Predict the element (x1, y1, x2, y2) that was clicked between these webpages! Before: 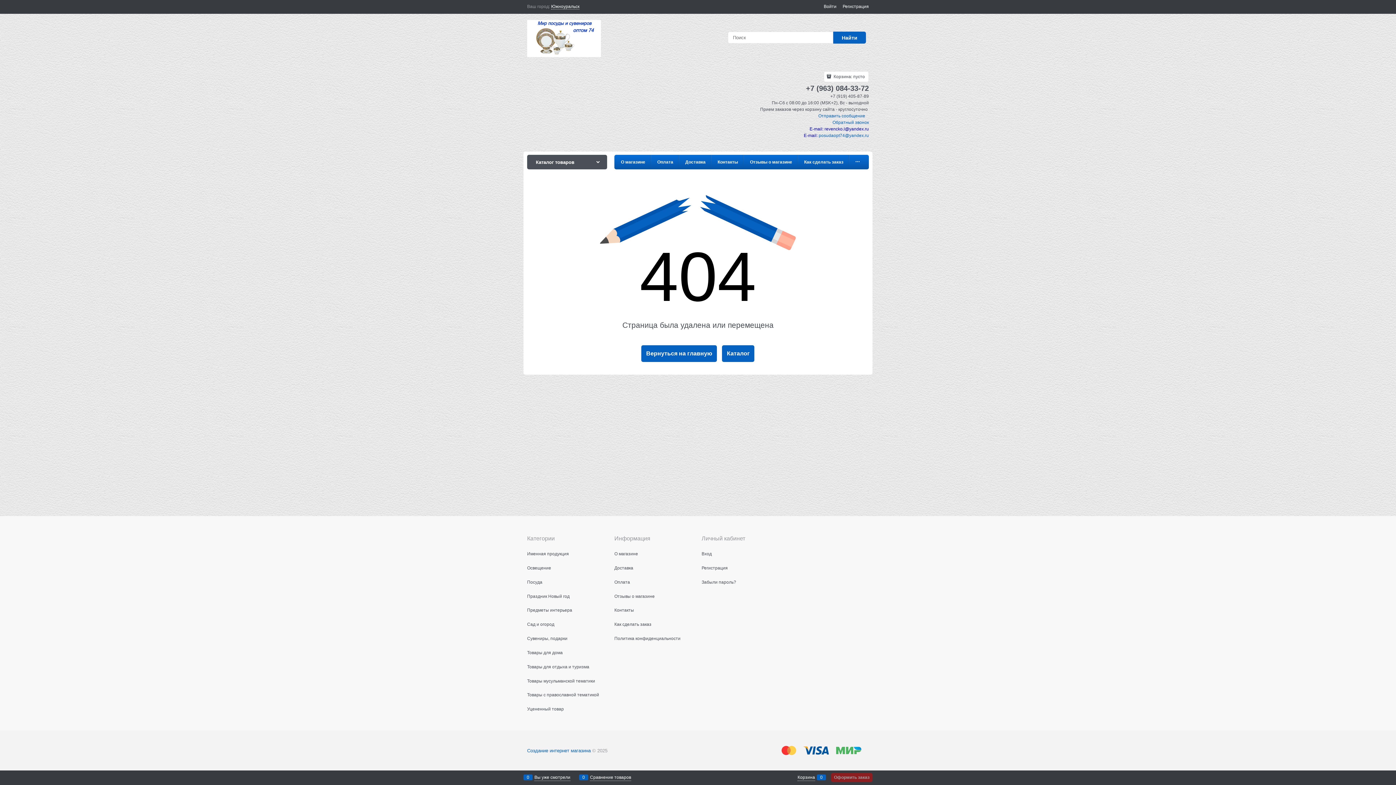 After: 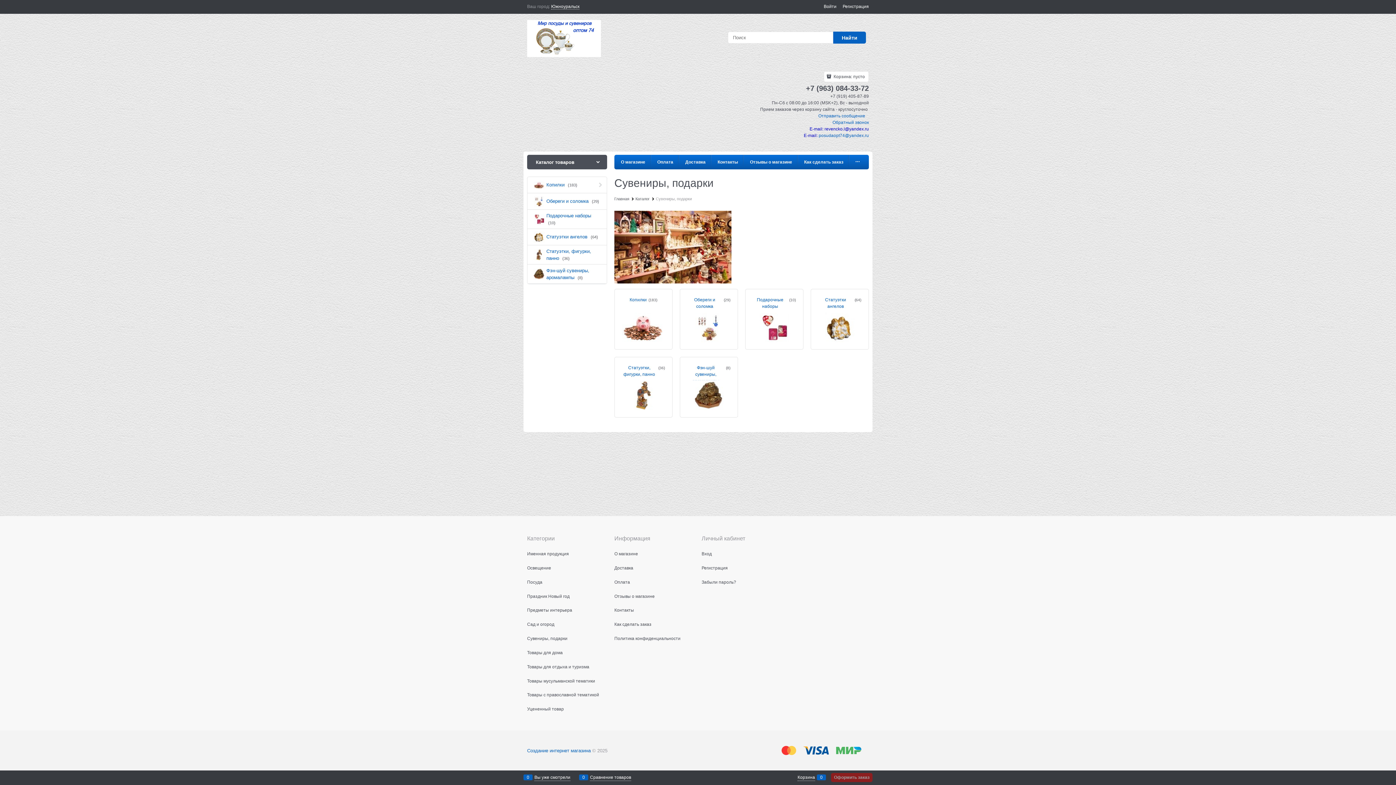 Action: label: Сувениры, подарки bbox: (527, 636, 567, 641)